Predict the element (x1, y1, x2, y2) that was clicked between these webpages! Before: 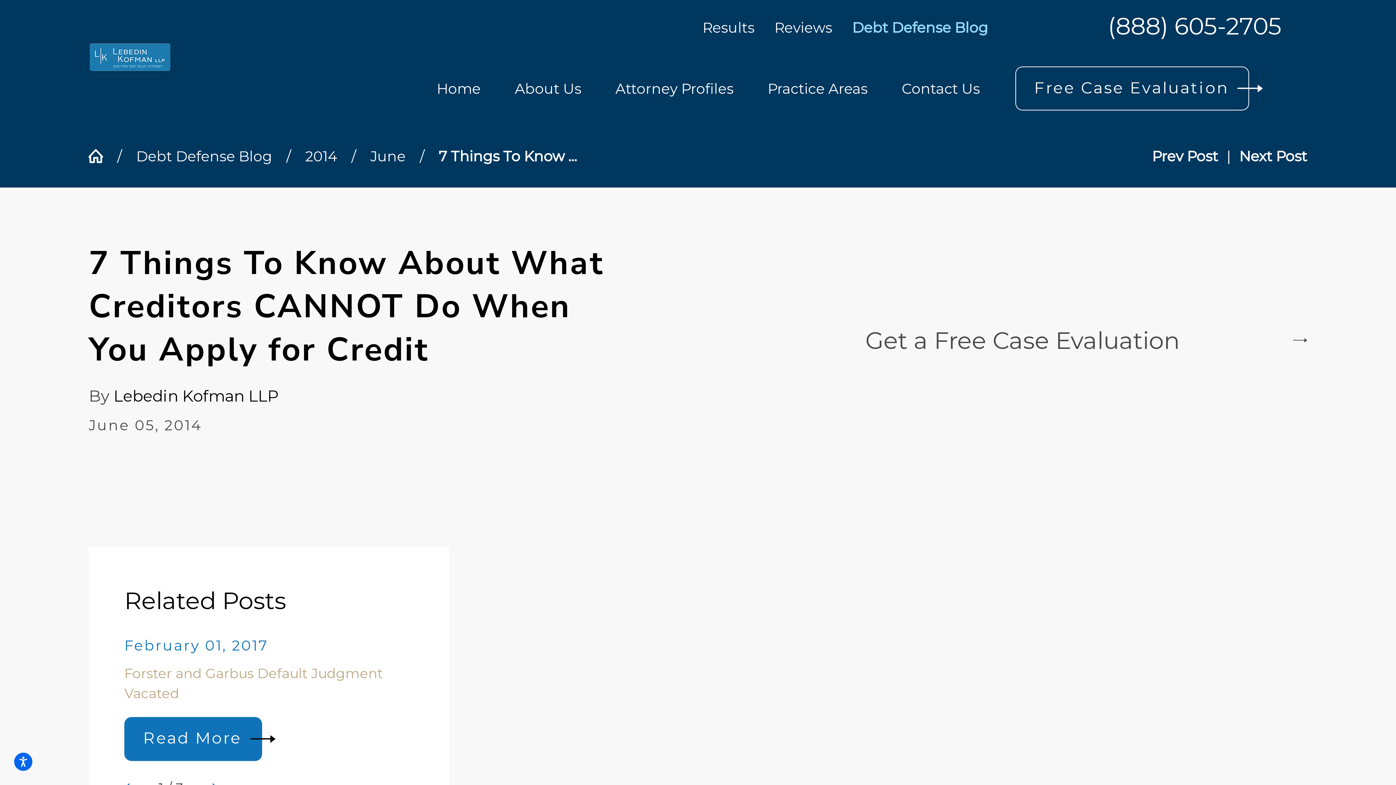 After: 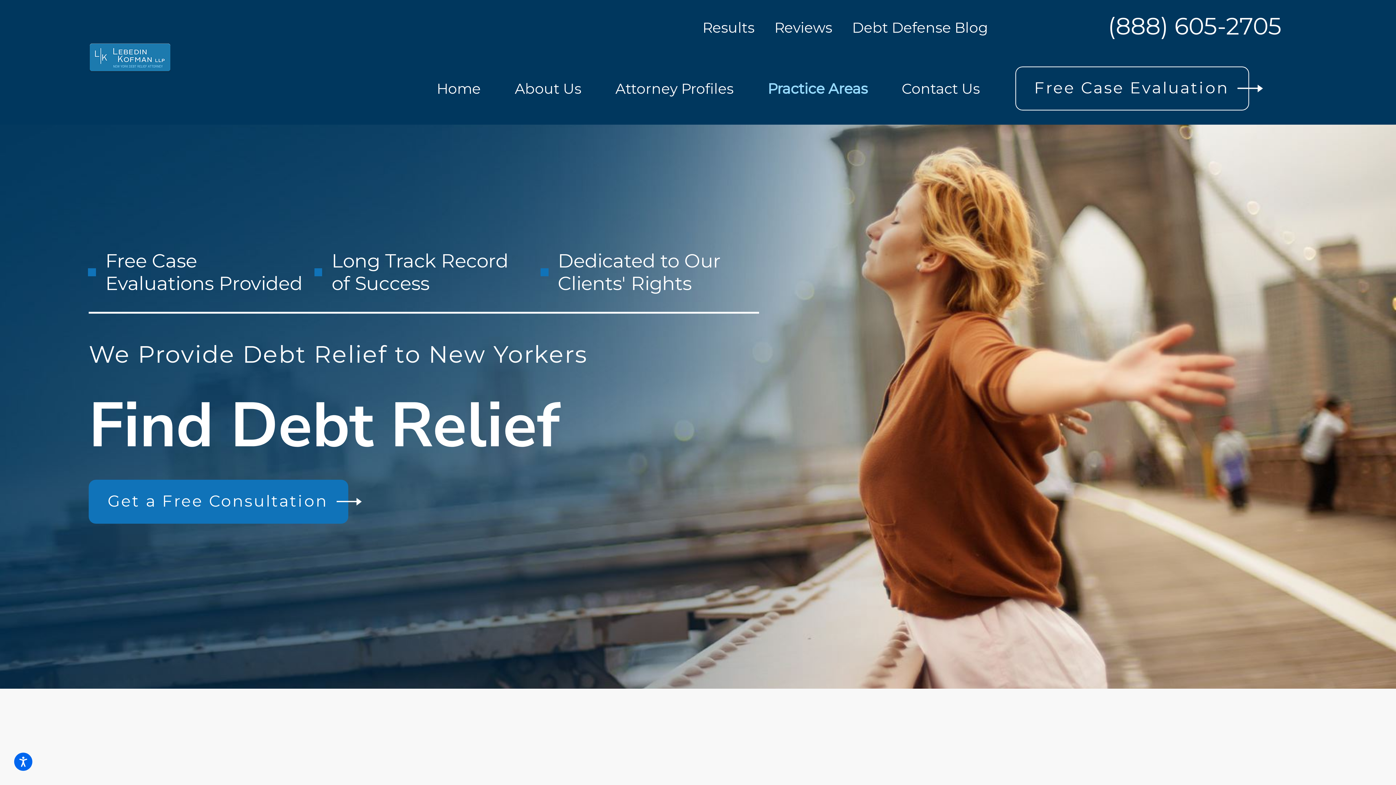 Action: label: Practice Areas bbox: (767, 68, 867, 108)